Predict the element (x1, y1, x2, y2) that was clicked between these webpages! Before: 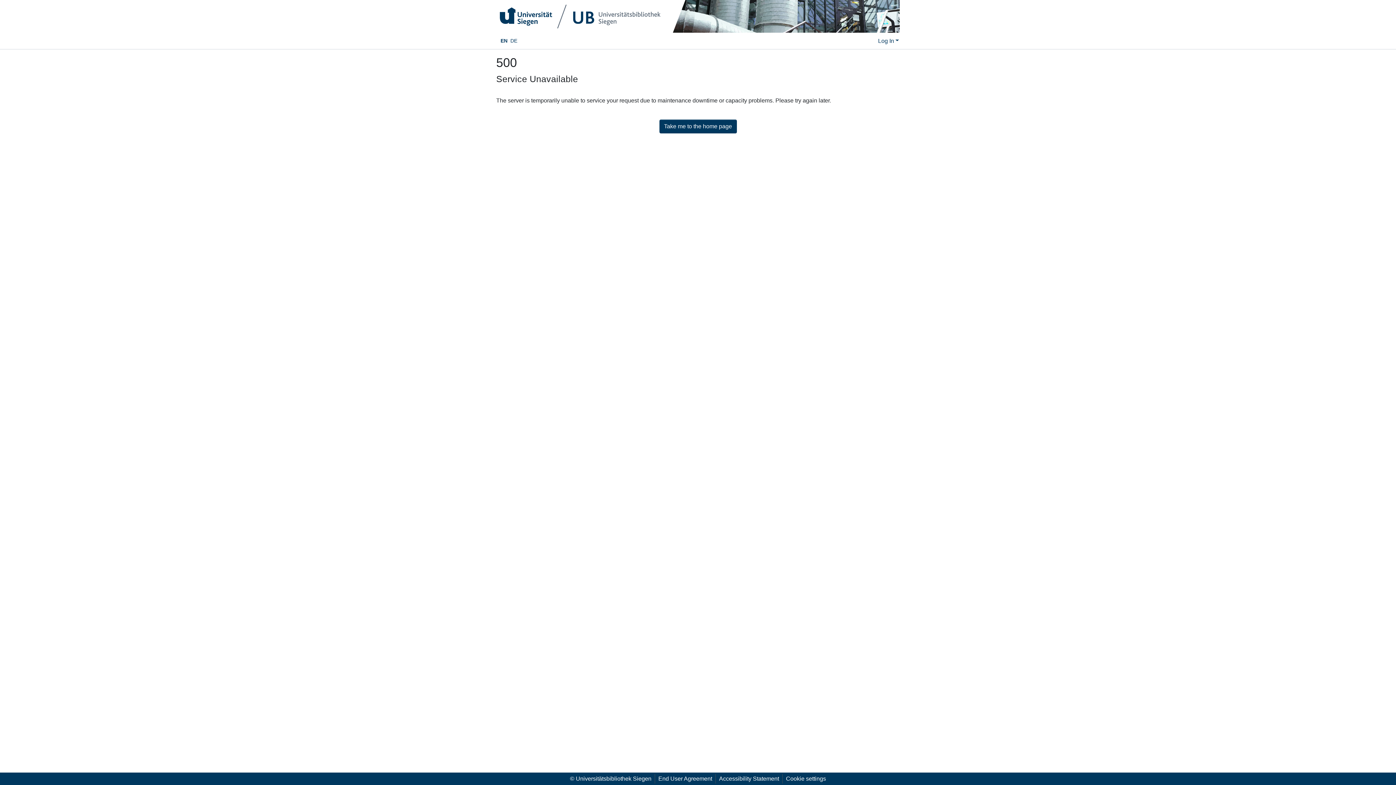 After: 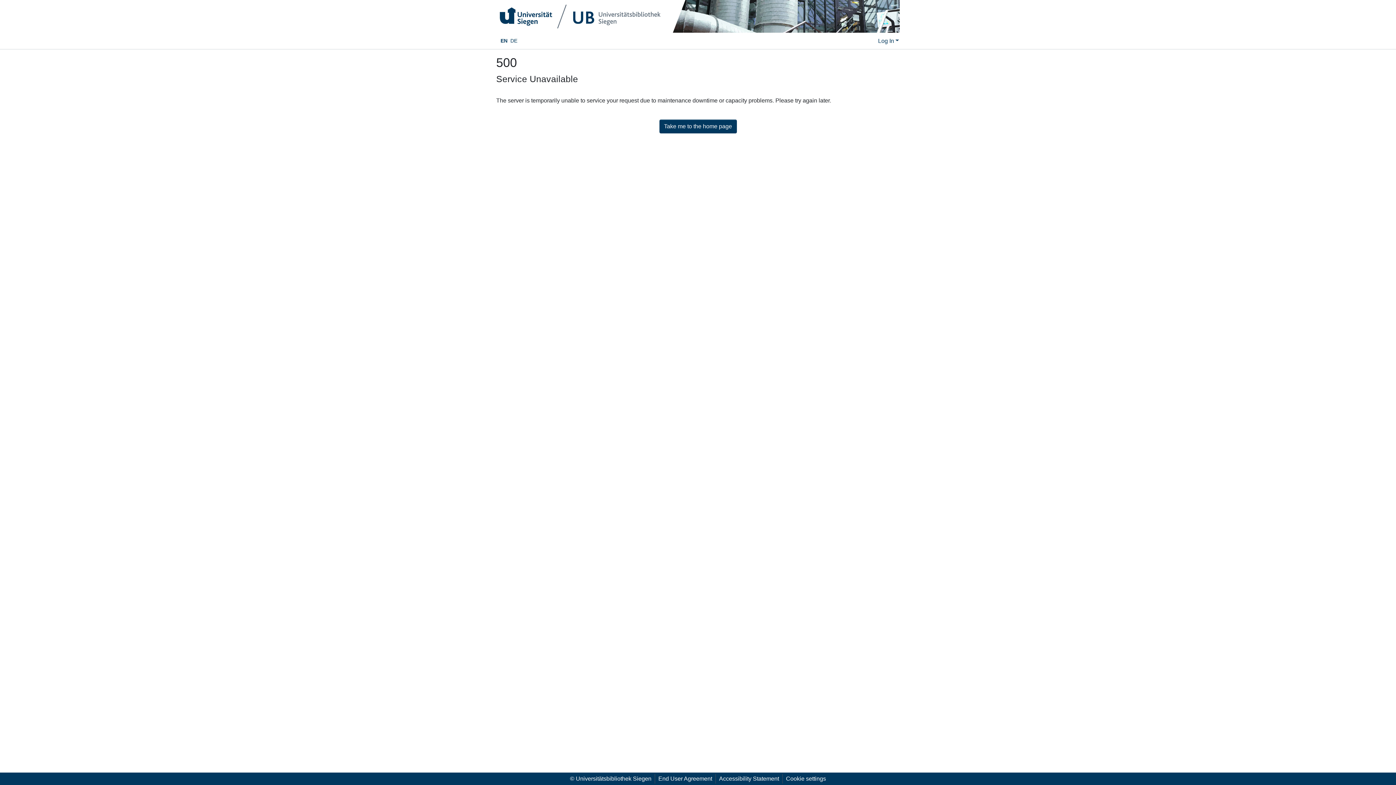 Action: bbox: (496, 0, 664, 31)